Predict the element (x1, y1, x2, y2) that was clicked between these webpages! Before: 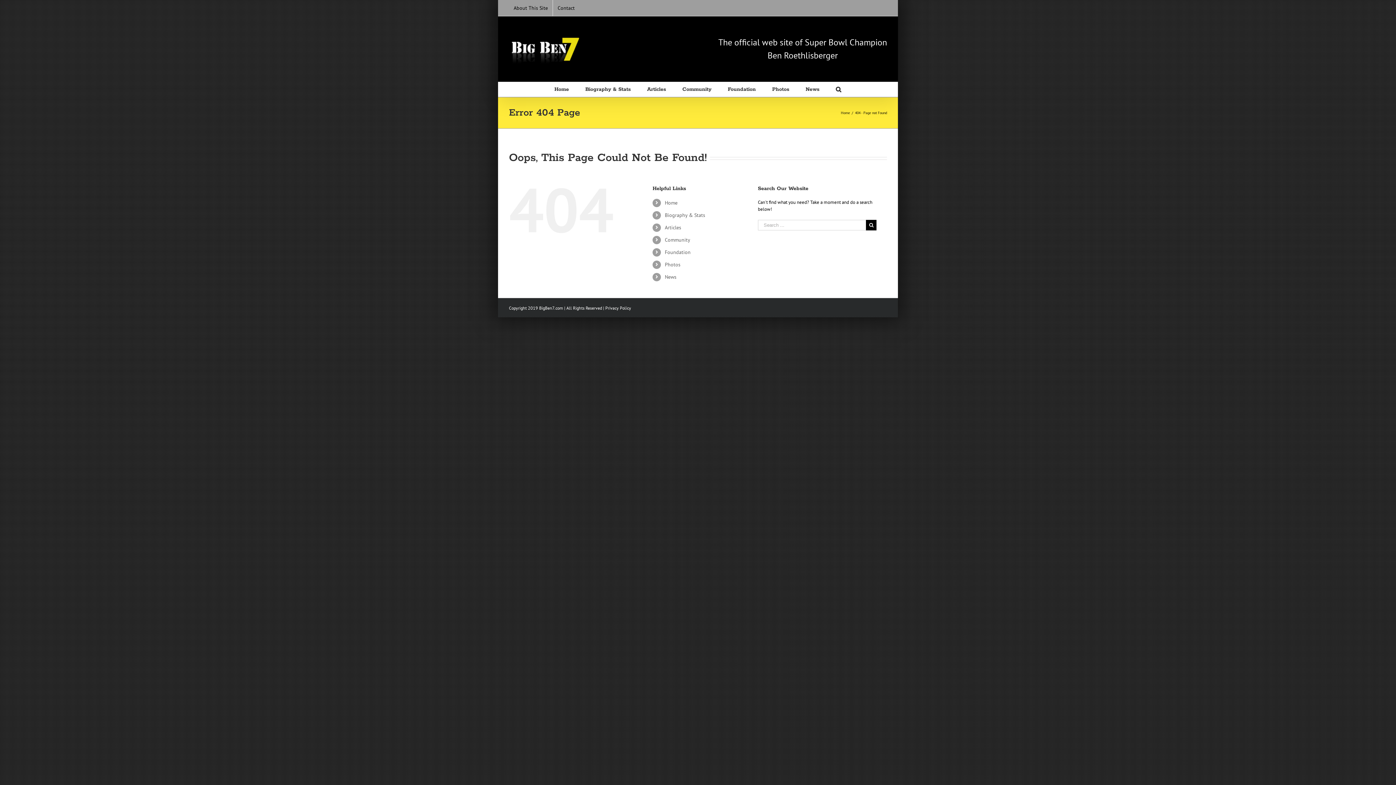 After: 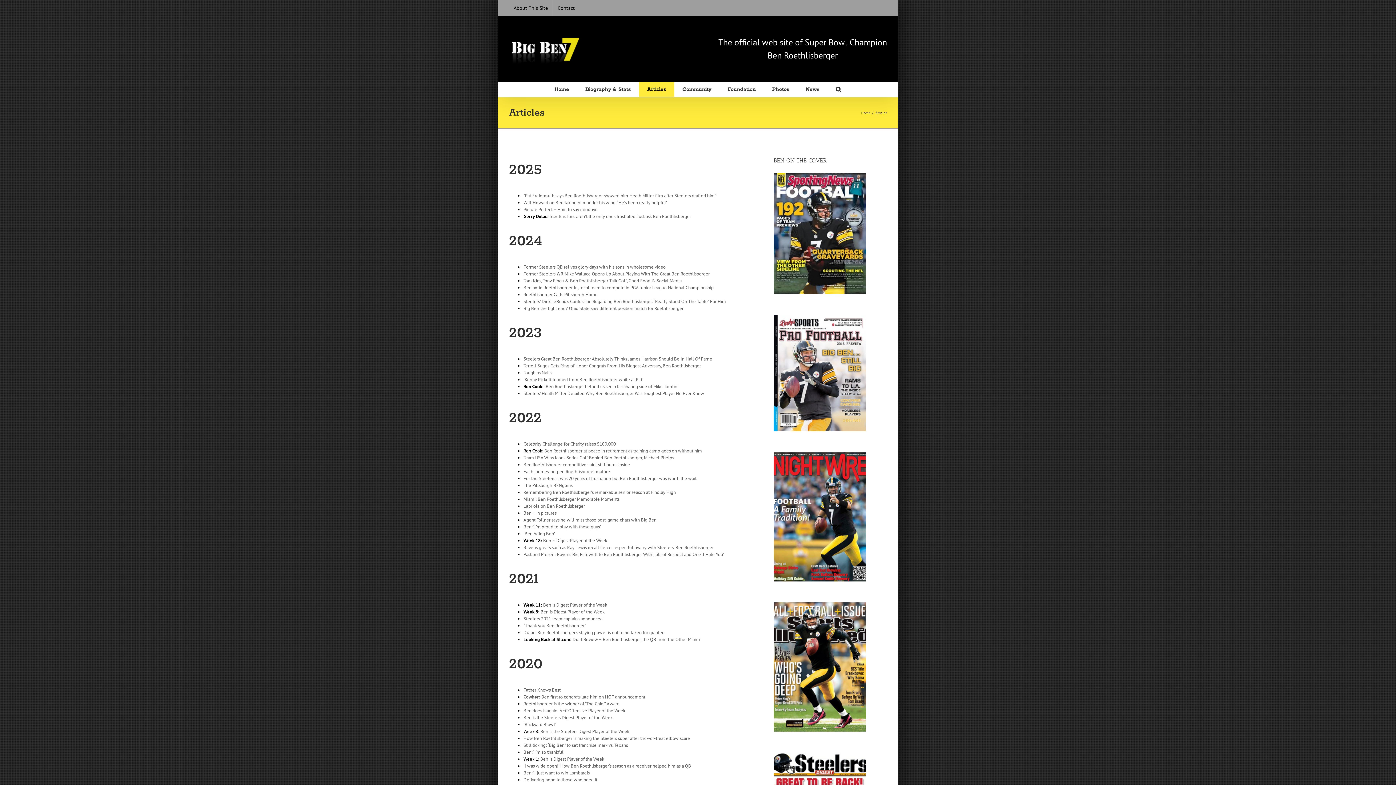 Action: label: Articles bbox: (639, 82, 674, 96)